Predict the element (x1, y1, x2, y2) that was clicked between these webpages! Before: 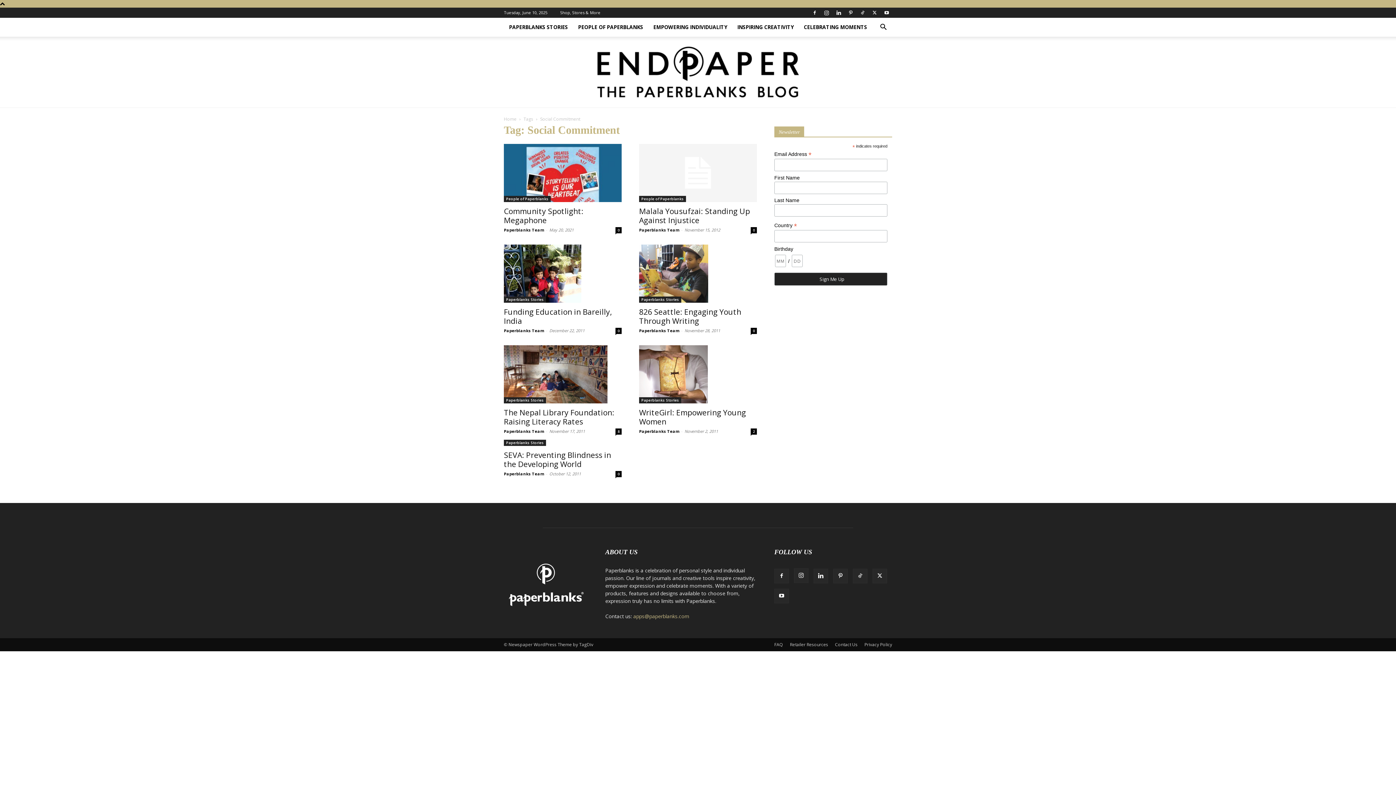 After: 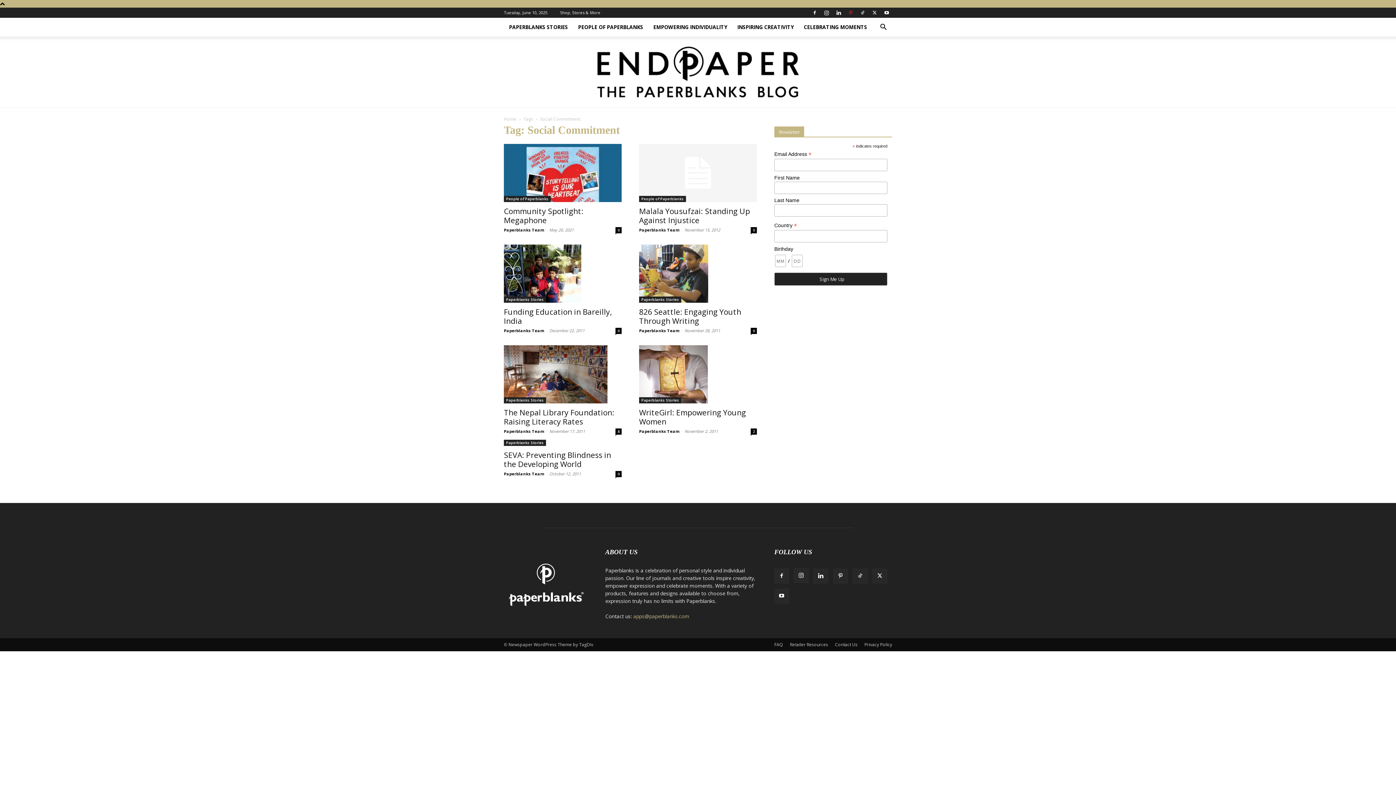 Action: bbox: (845, 7, 856, 17)